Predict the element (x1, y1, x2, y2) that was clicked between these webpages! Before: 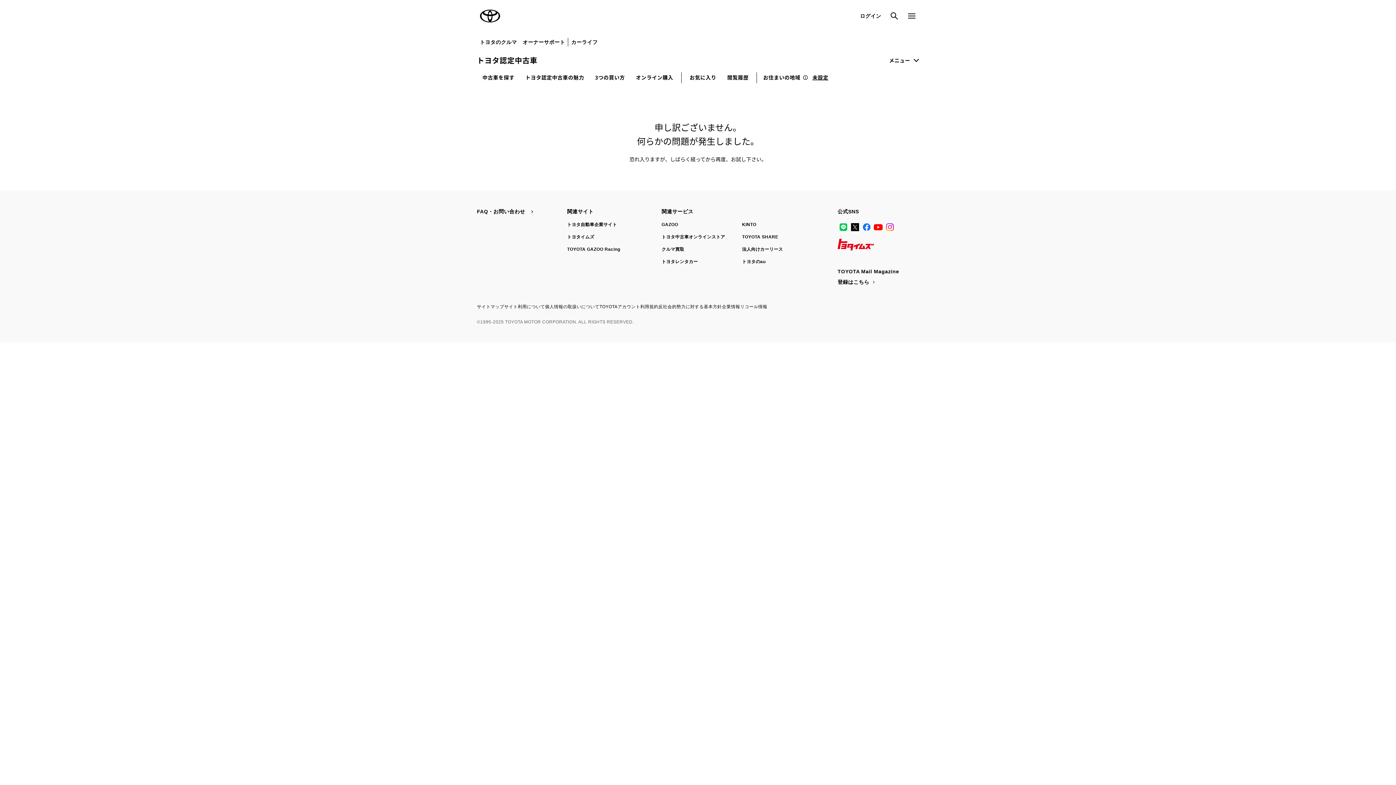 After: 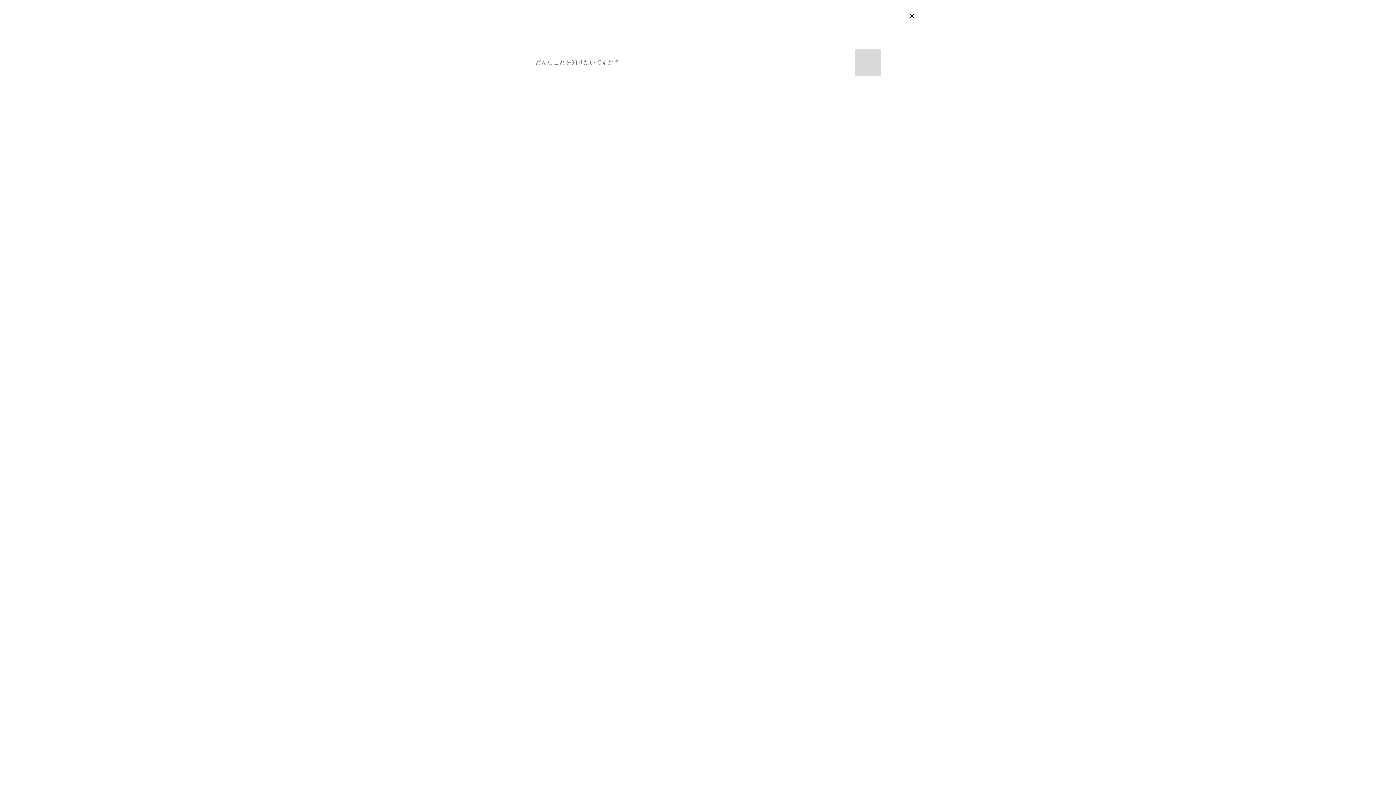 Action: bbox: (888, 10, 900, 21) label: 検索